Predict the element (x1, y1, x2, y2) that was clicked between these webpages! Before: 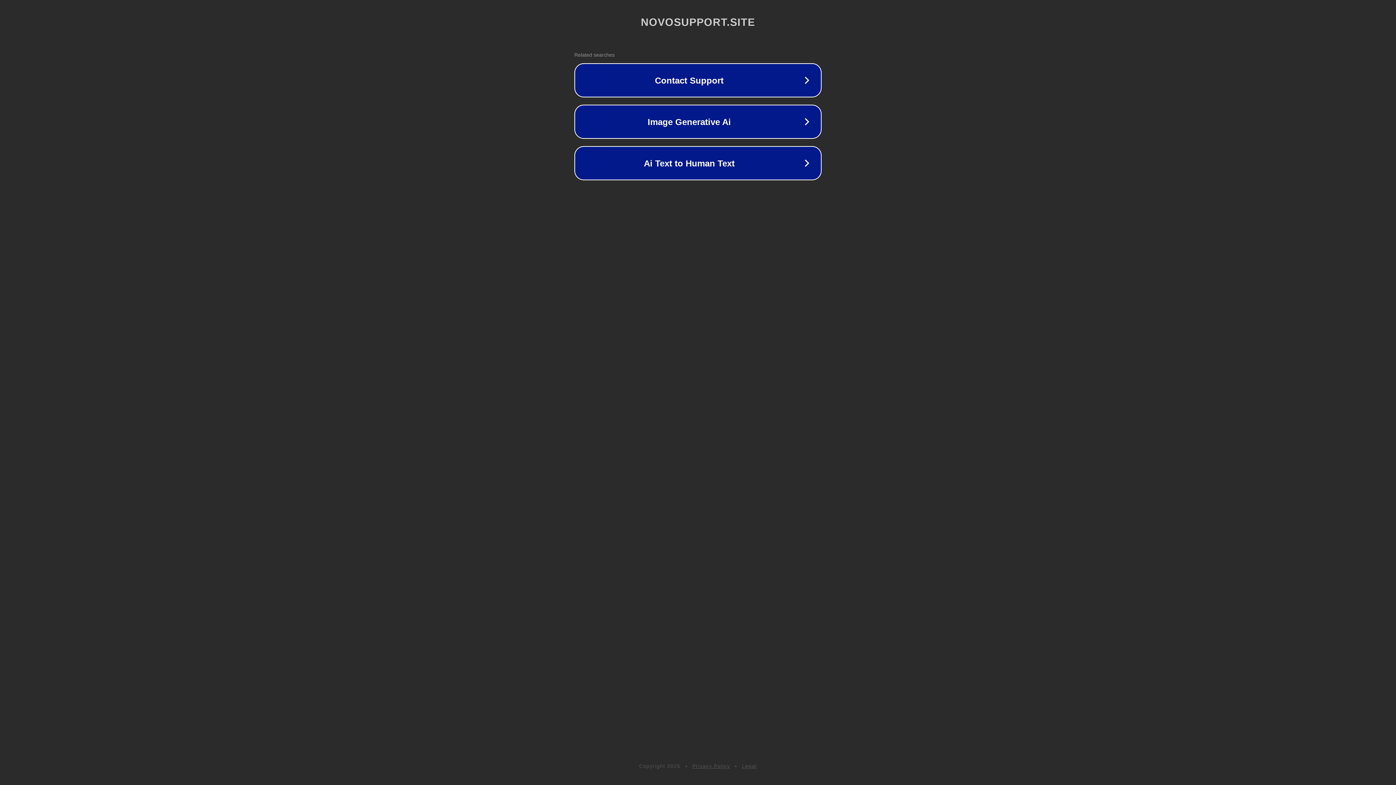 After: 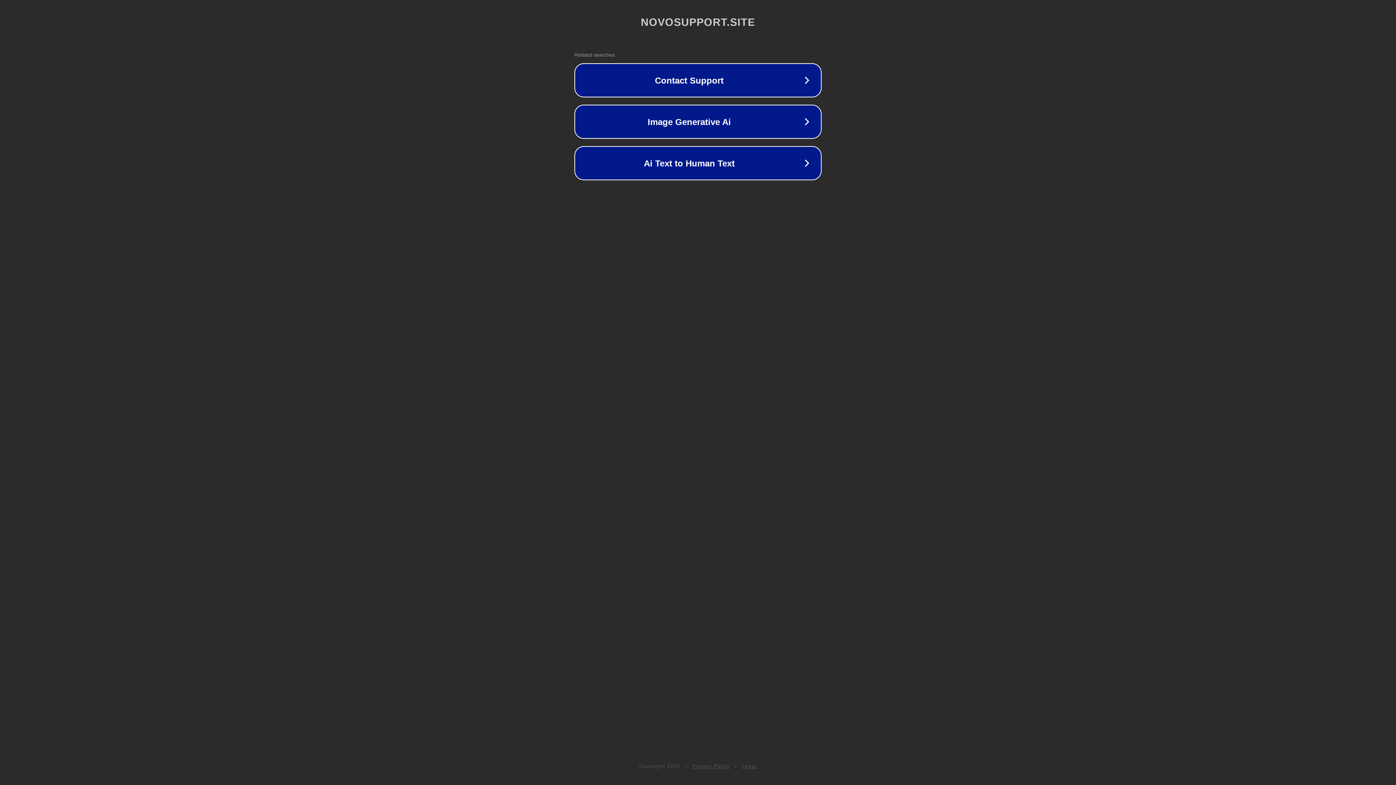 Action: bbox: (692, 763, 730, 769) label: Privacy Policy